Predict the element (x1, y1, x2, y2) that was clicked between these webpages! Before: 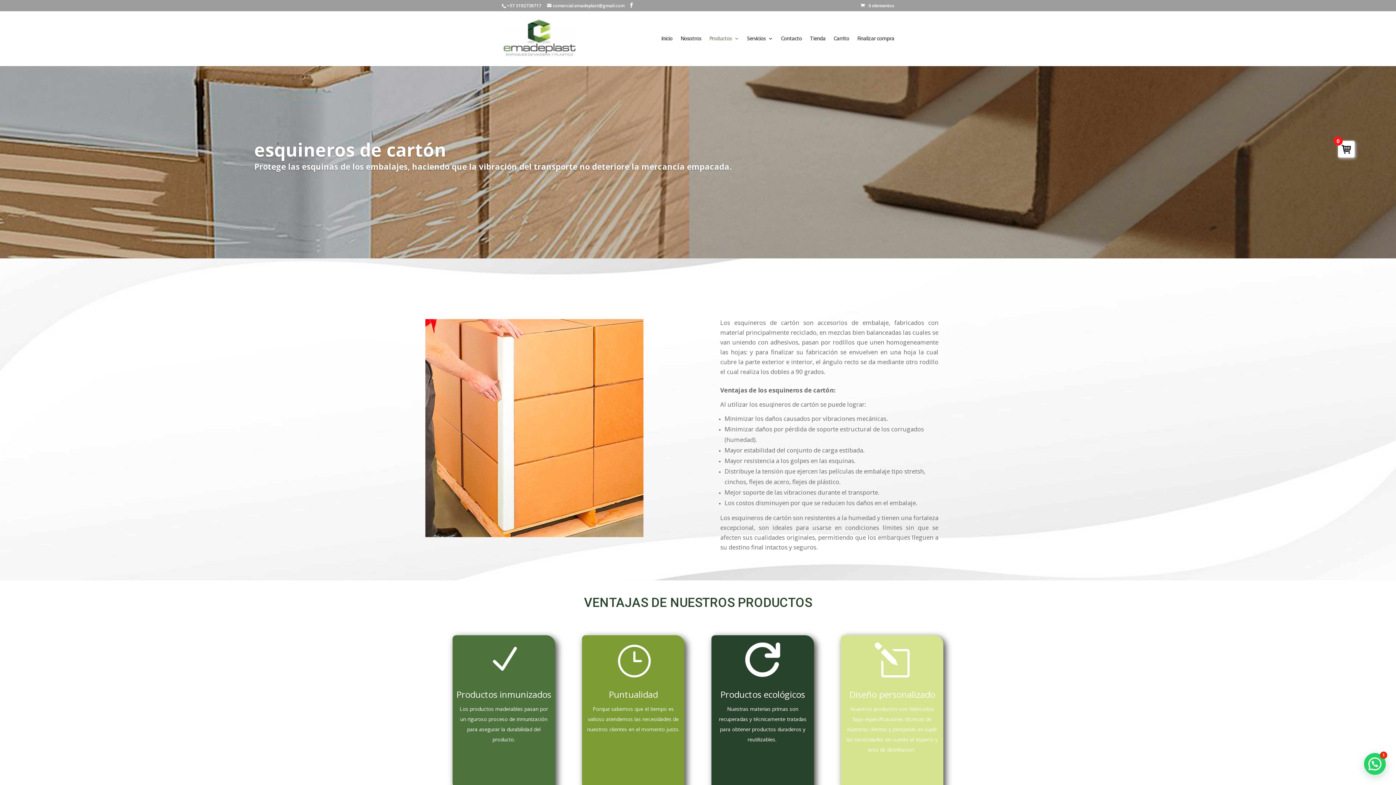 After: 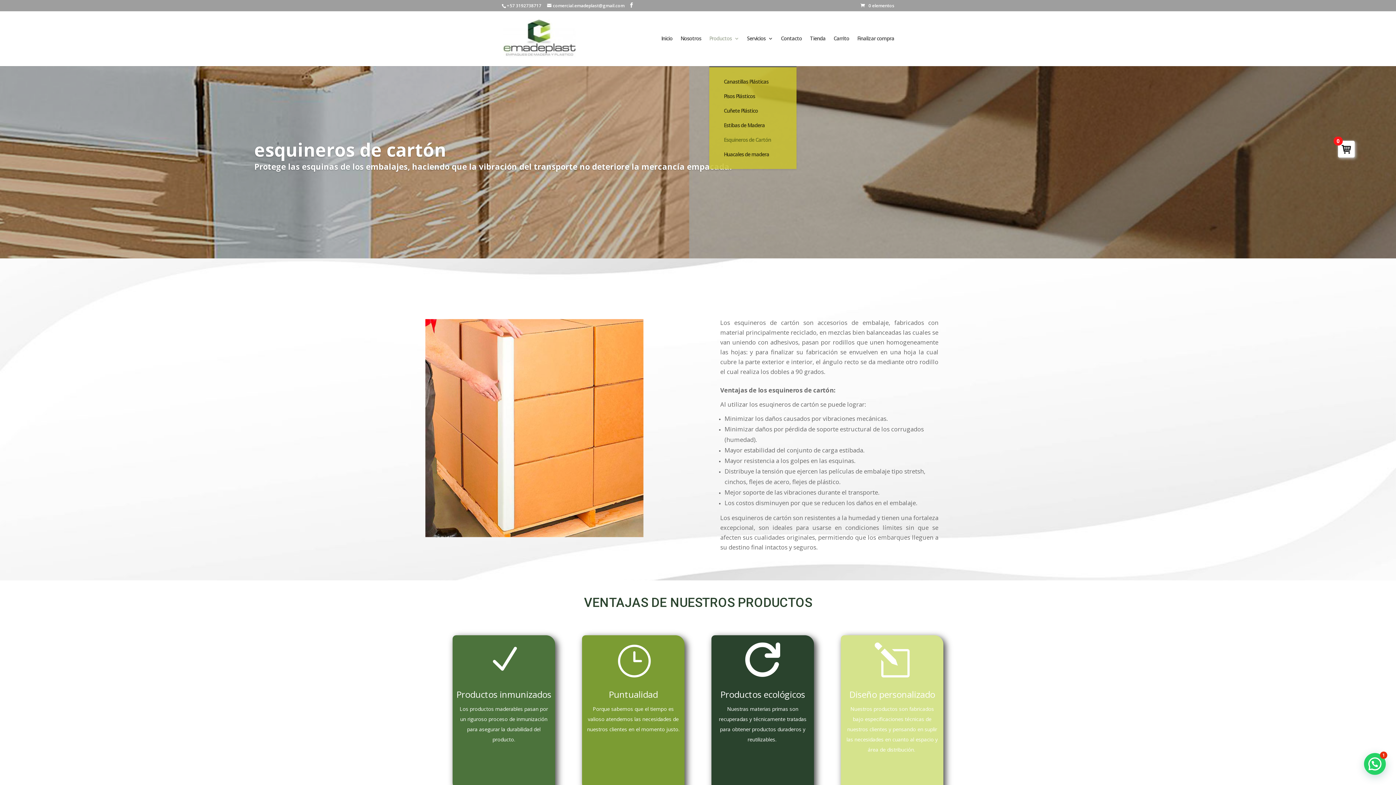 Action: bbox: (709, 36, 739, 66) label: Productos